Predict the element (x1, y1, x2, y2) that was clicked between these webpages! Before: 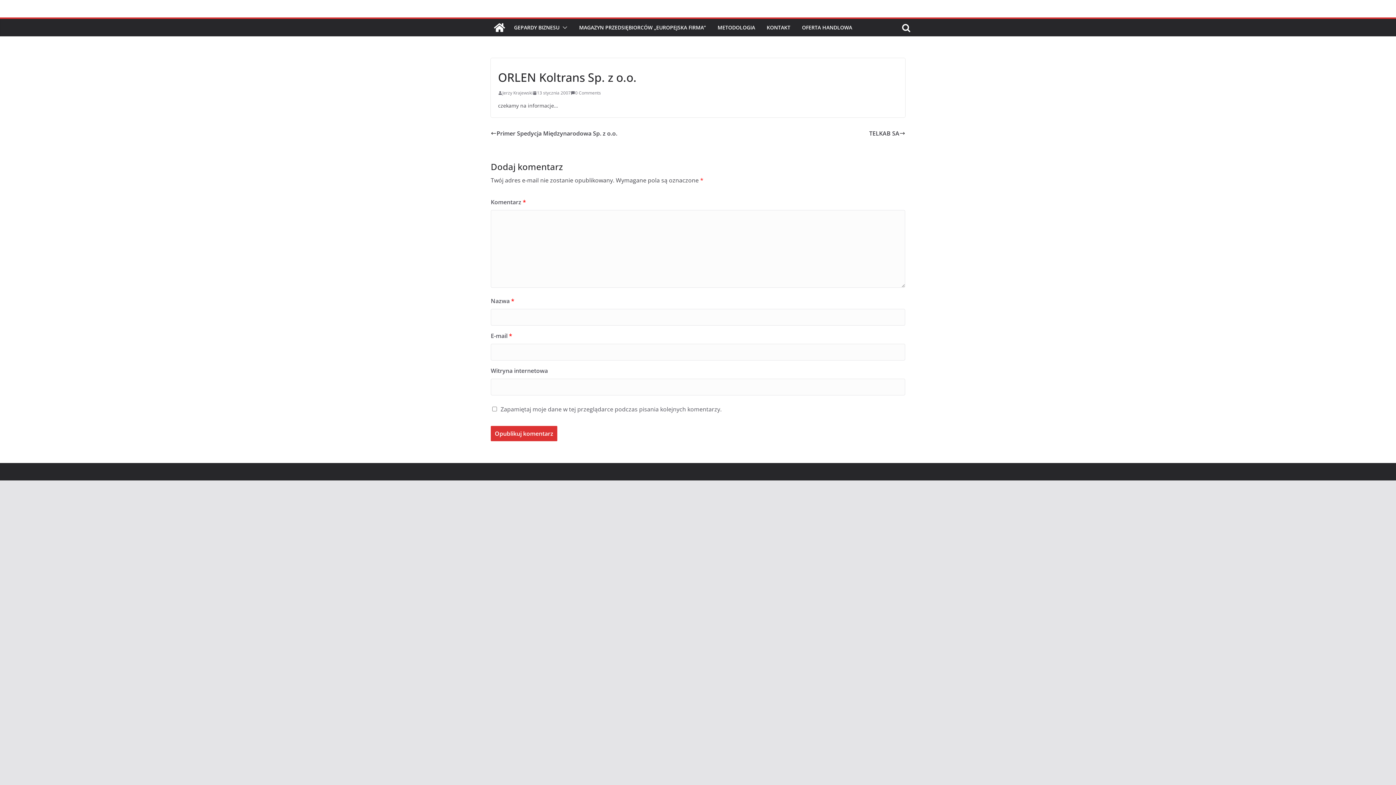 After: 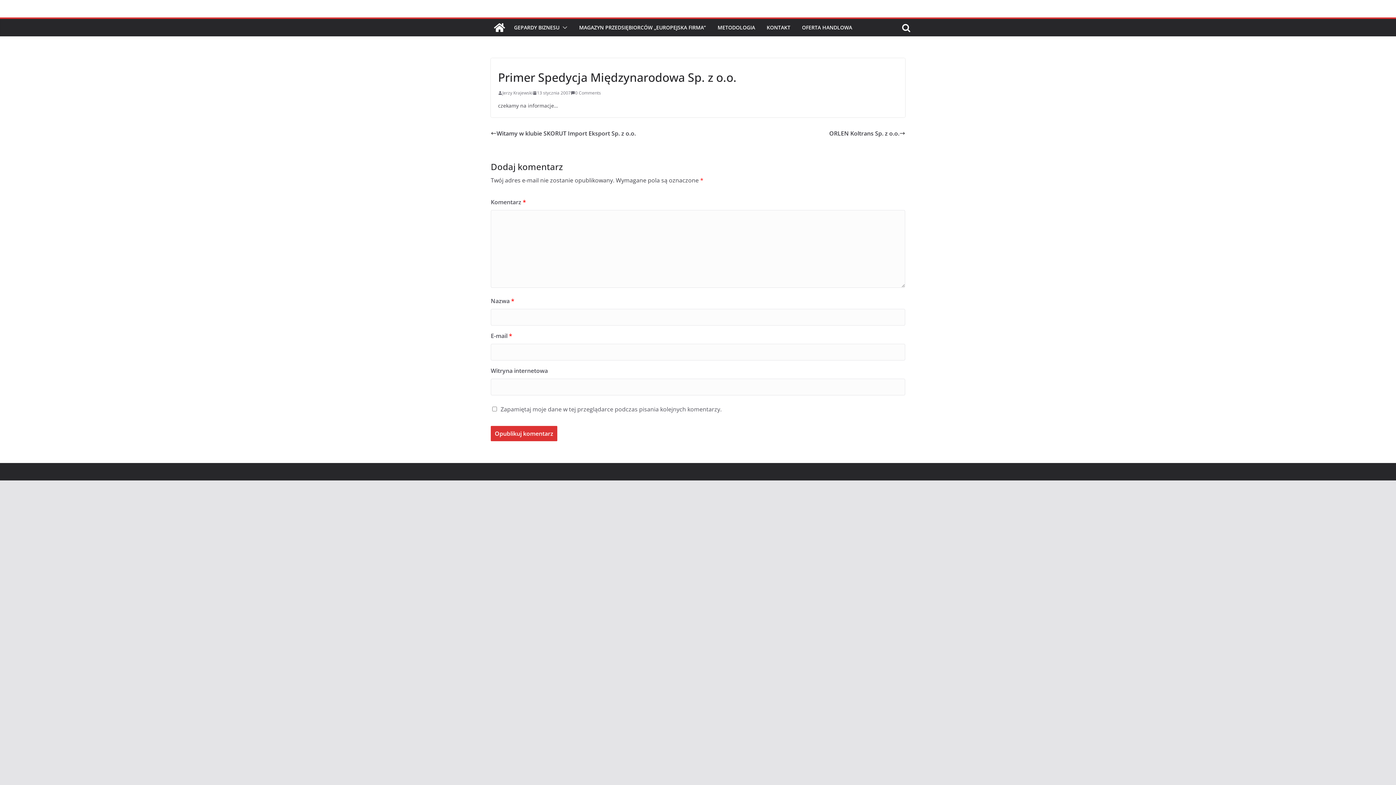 Action: bbox: (490, 128, 617, 138) label: Primer Spedycja Międzynarodowa Sp. z o.o.